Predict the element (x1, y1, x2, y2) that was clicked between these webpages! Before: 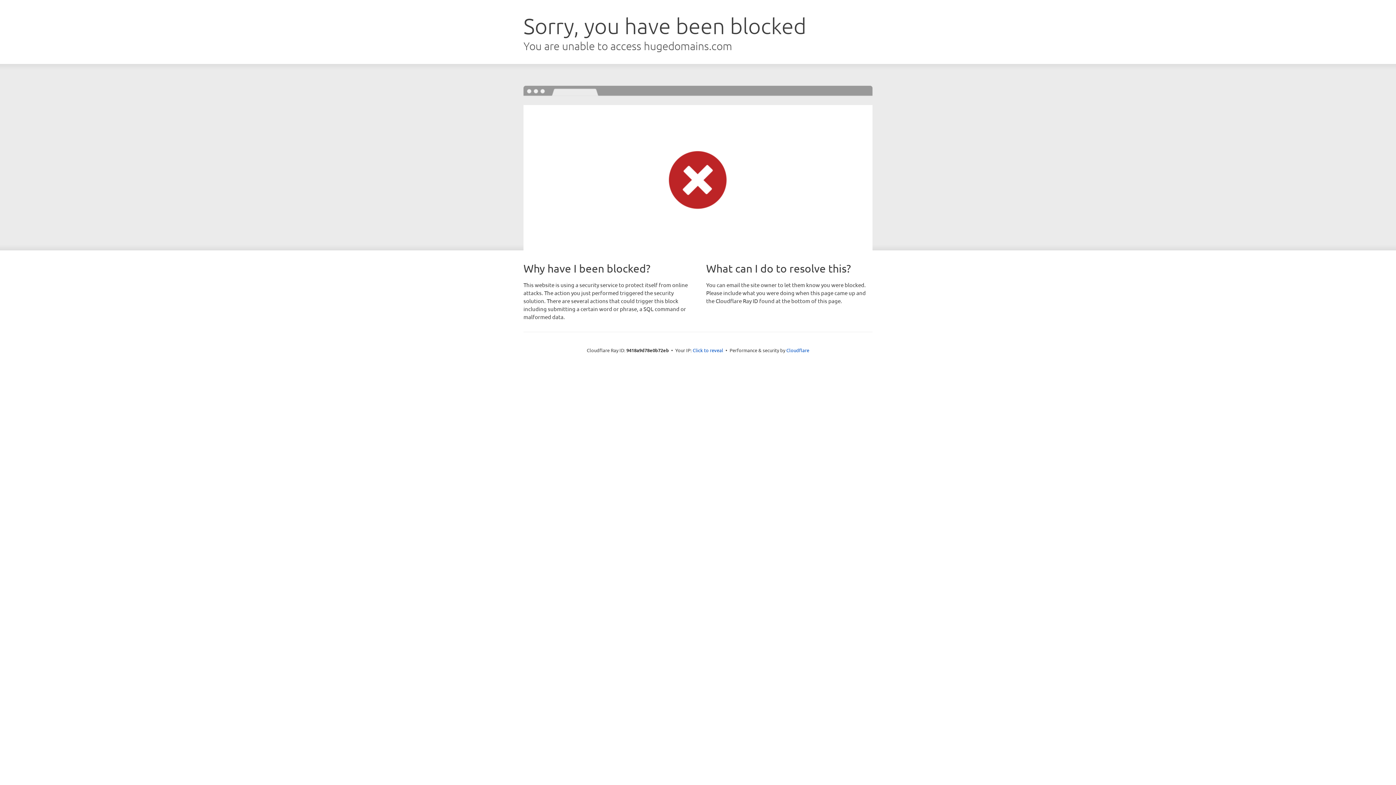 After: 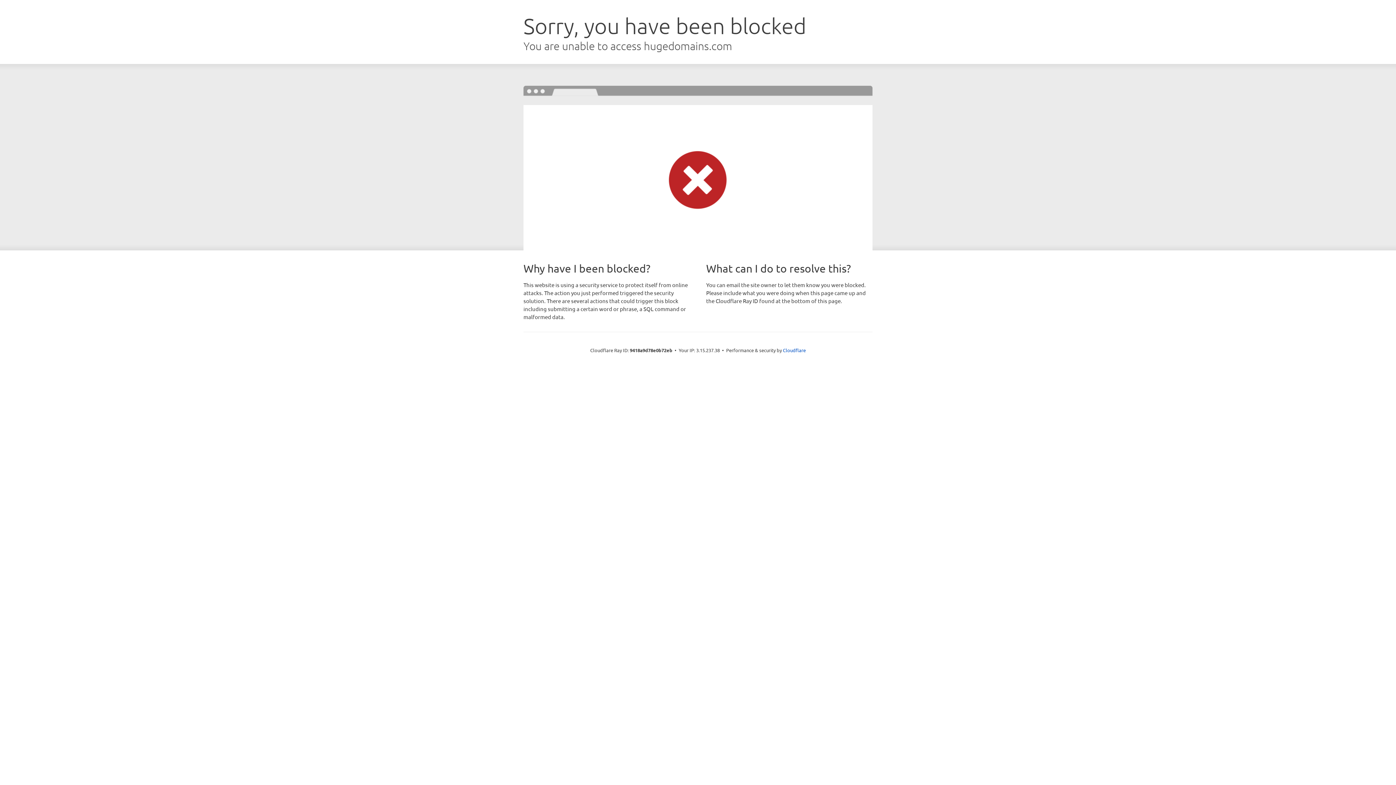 Action: label: Click to reveal bbox: (692, 346, 723, 353)